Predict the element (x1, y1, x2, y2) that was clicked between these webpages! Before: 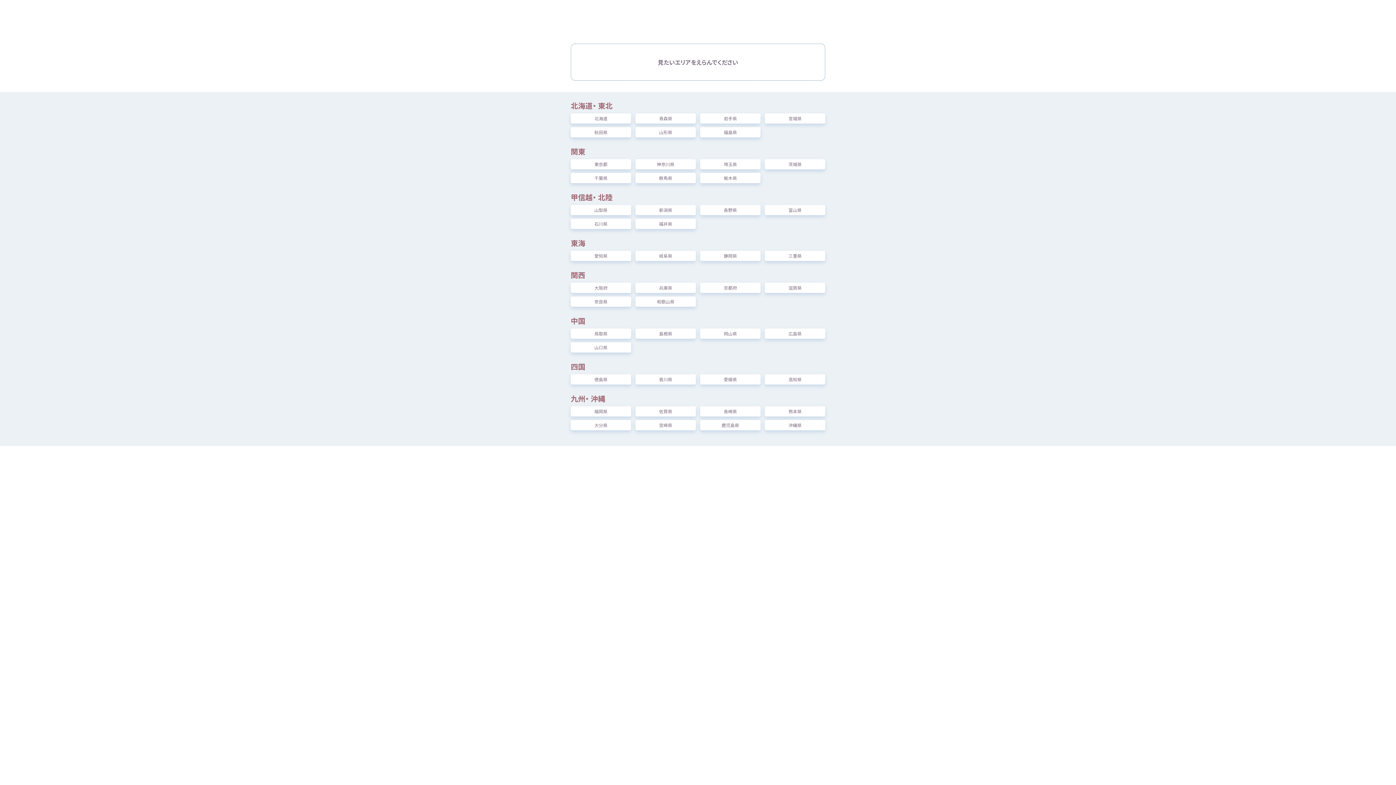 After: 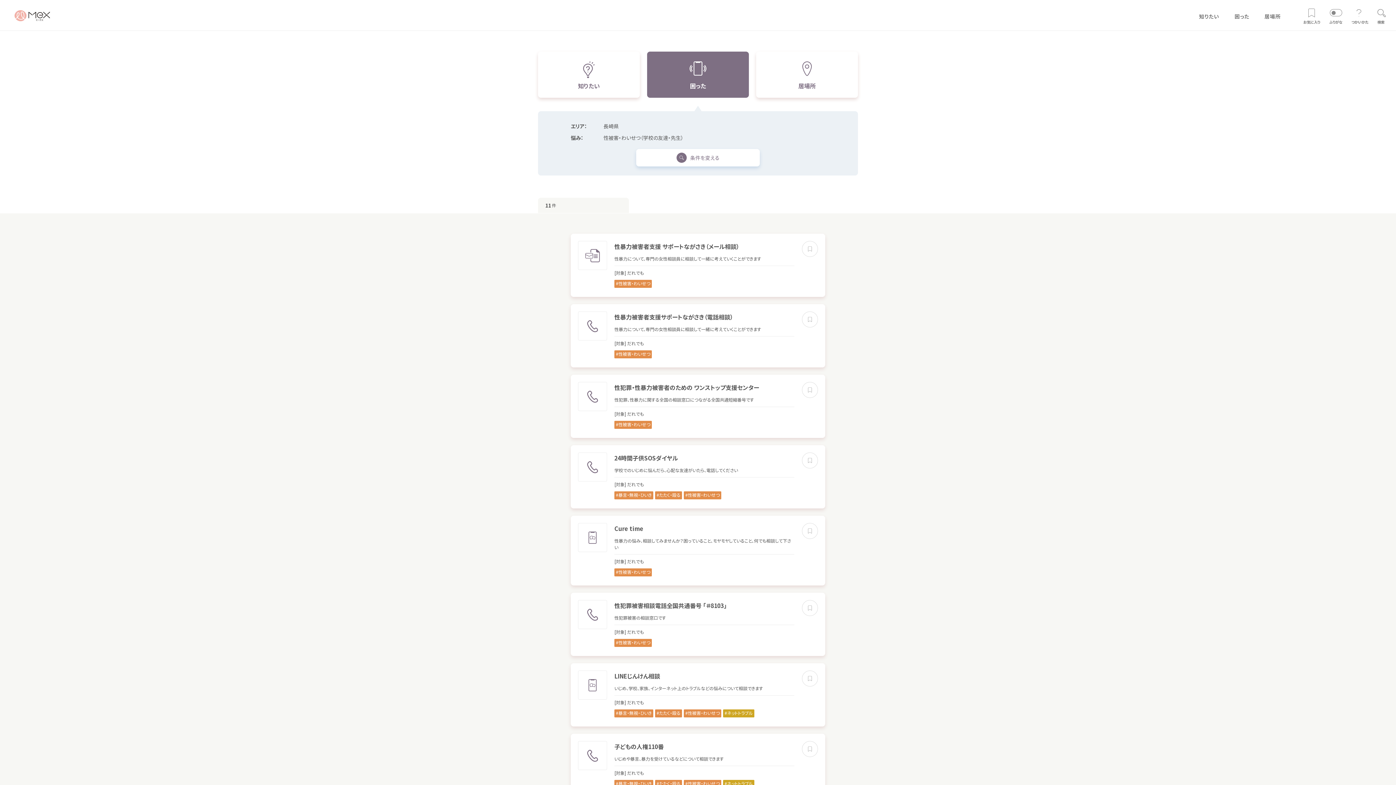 Action: label: 長崎県 bbox: (700, 406, 760, 416)